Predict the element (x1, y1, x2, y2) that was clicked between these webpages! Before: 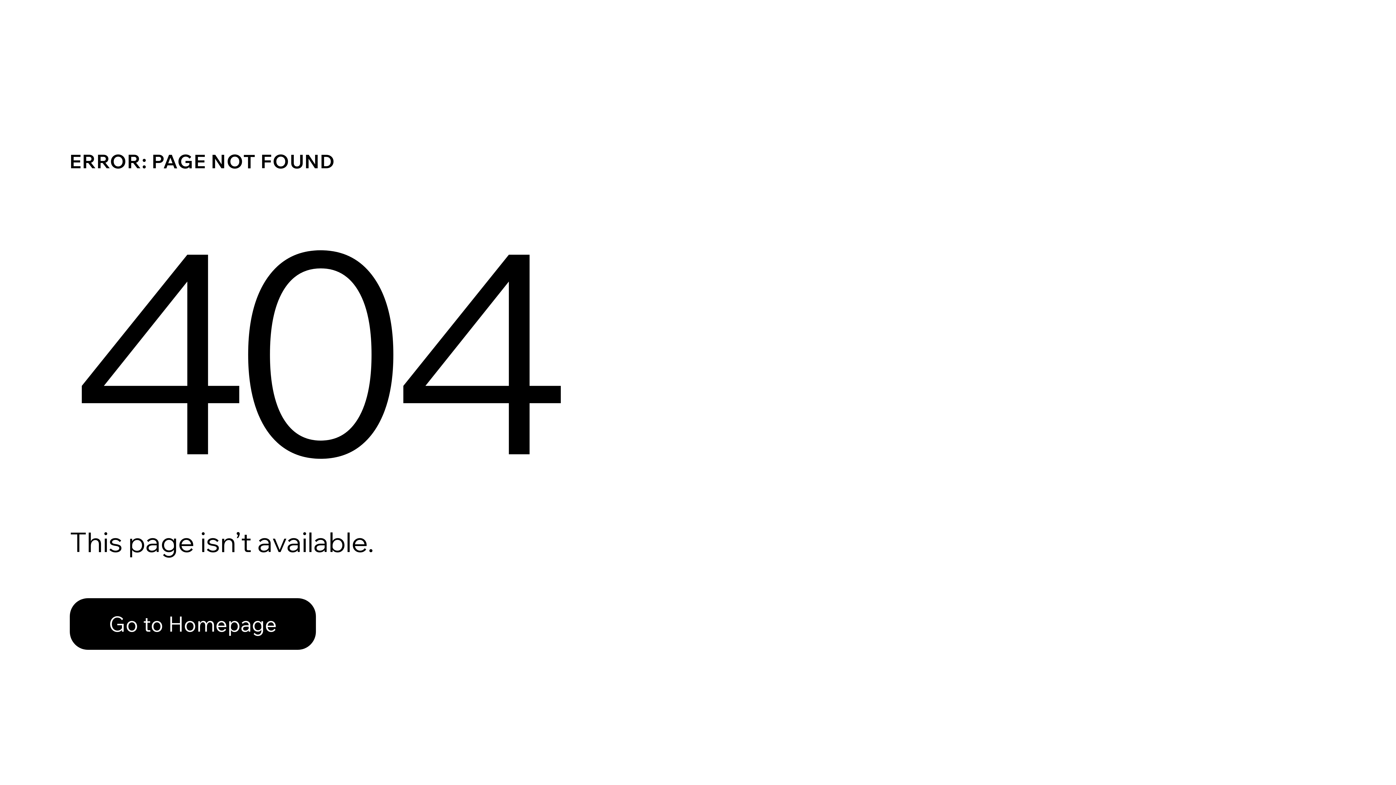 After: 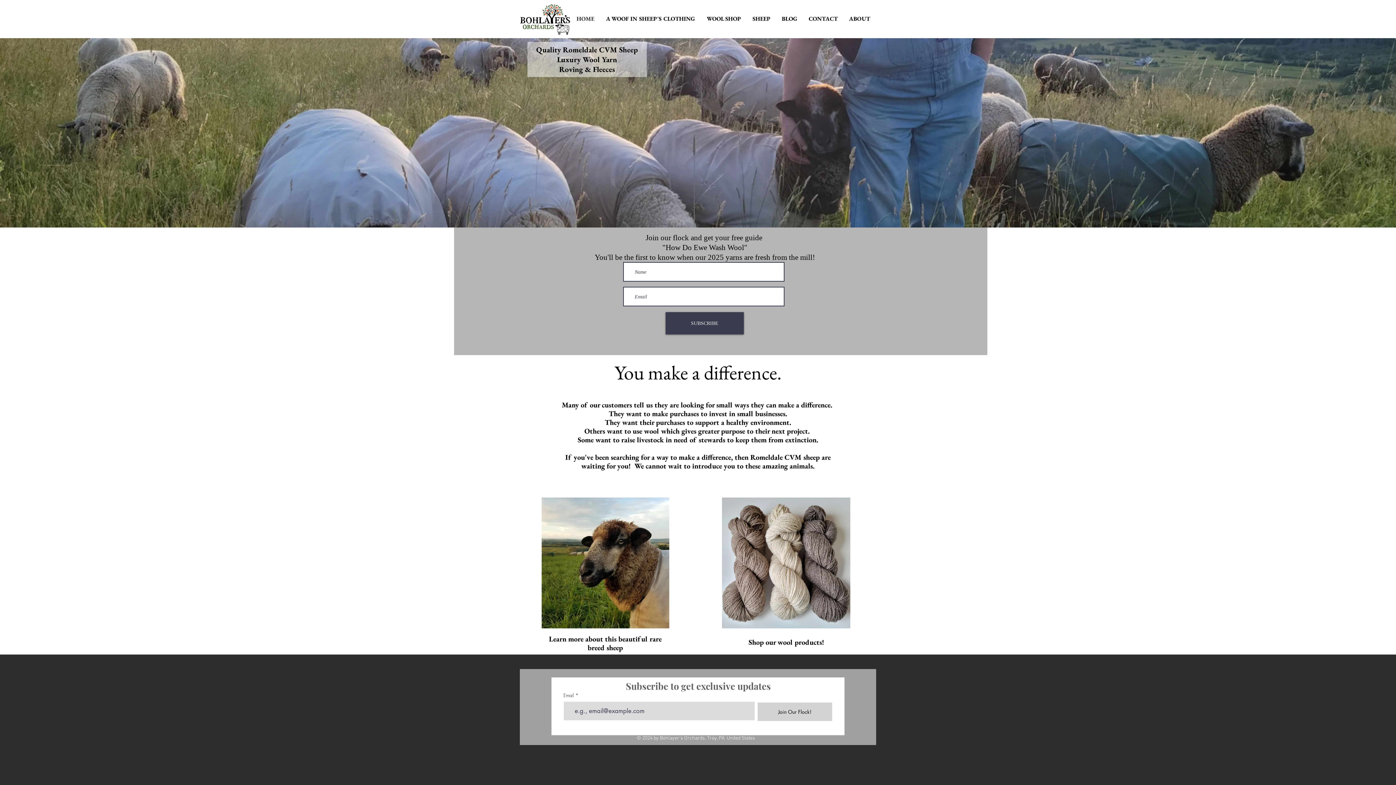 Action: label: Go to Homepage bbox: (69, 582, 768, 659)